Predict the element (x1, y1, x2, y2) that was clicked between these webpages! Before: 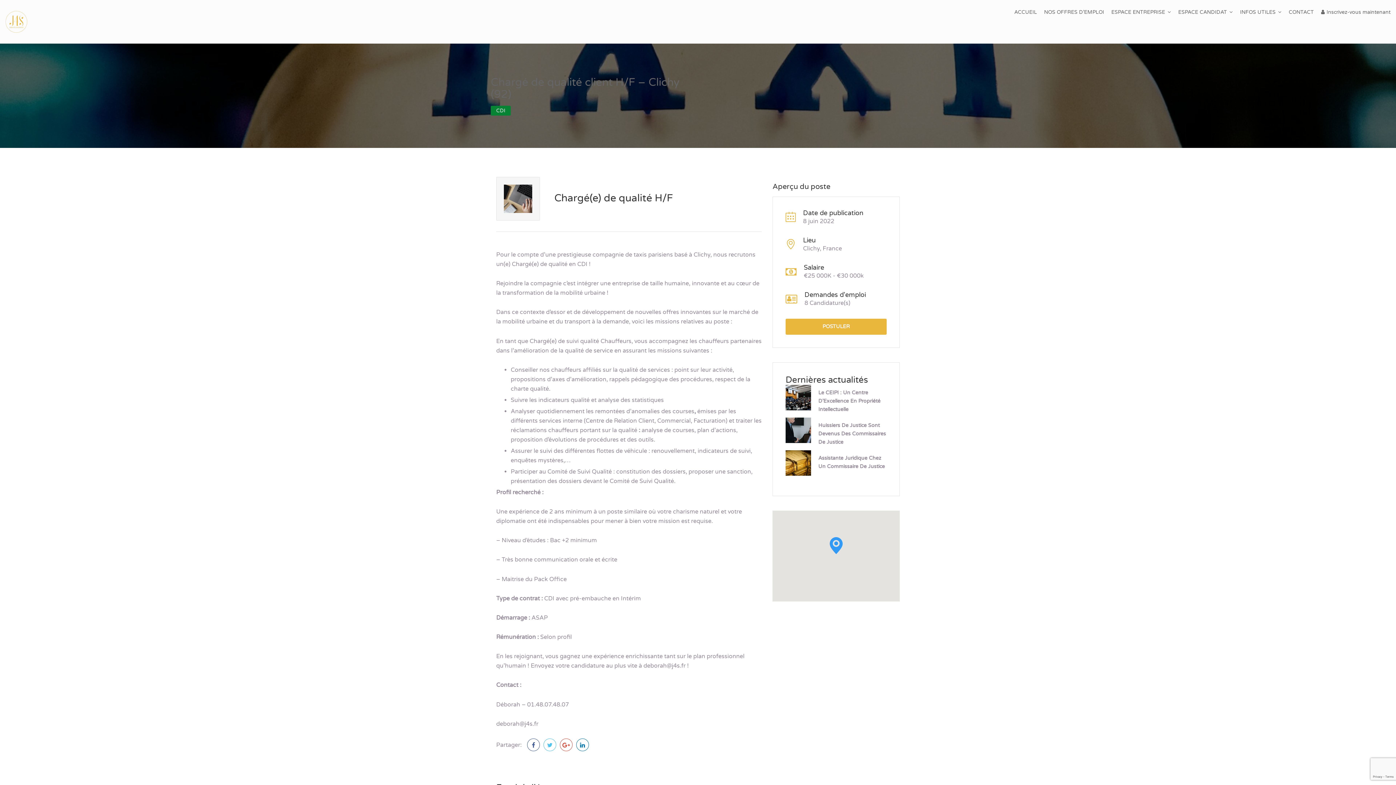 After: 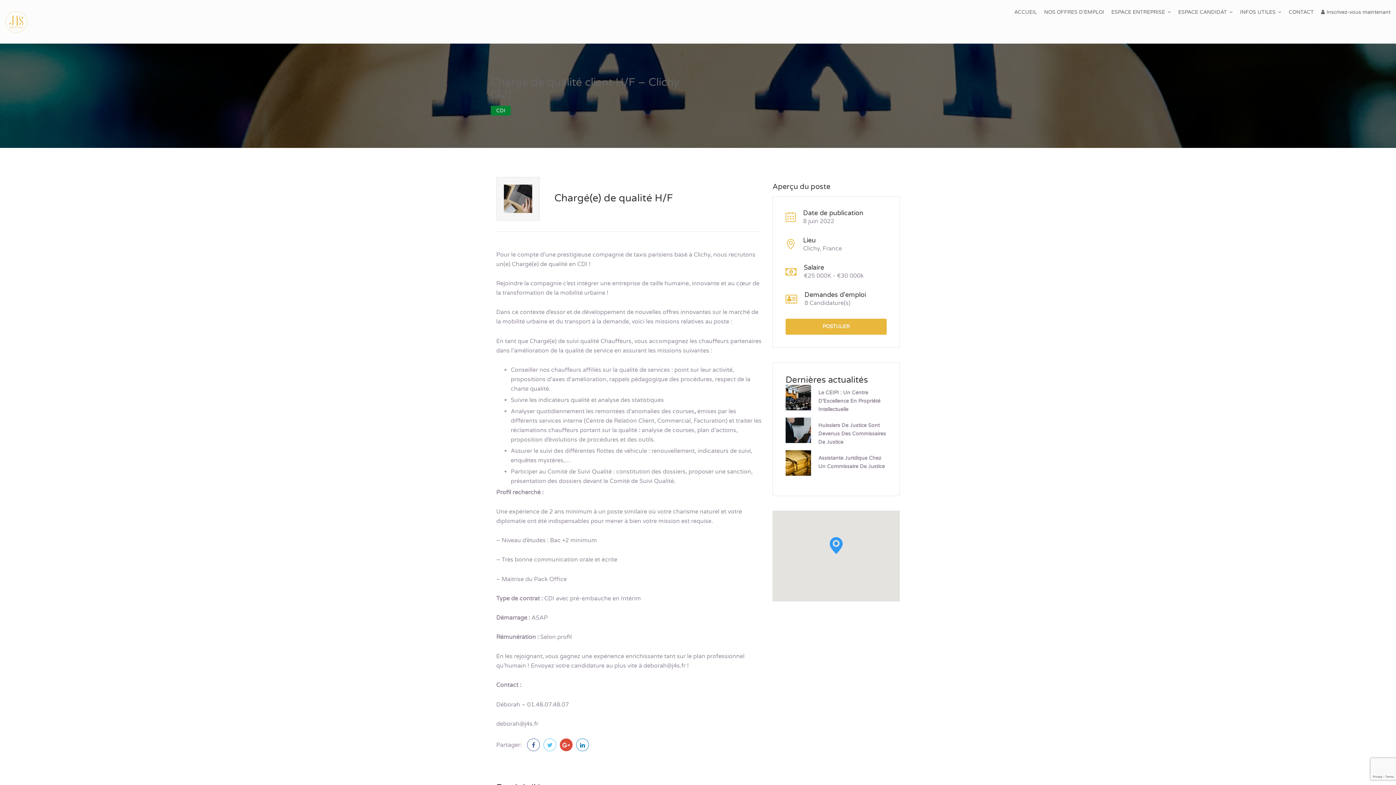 Action: bbox: (560, 738, 572, 751)